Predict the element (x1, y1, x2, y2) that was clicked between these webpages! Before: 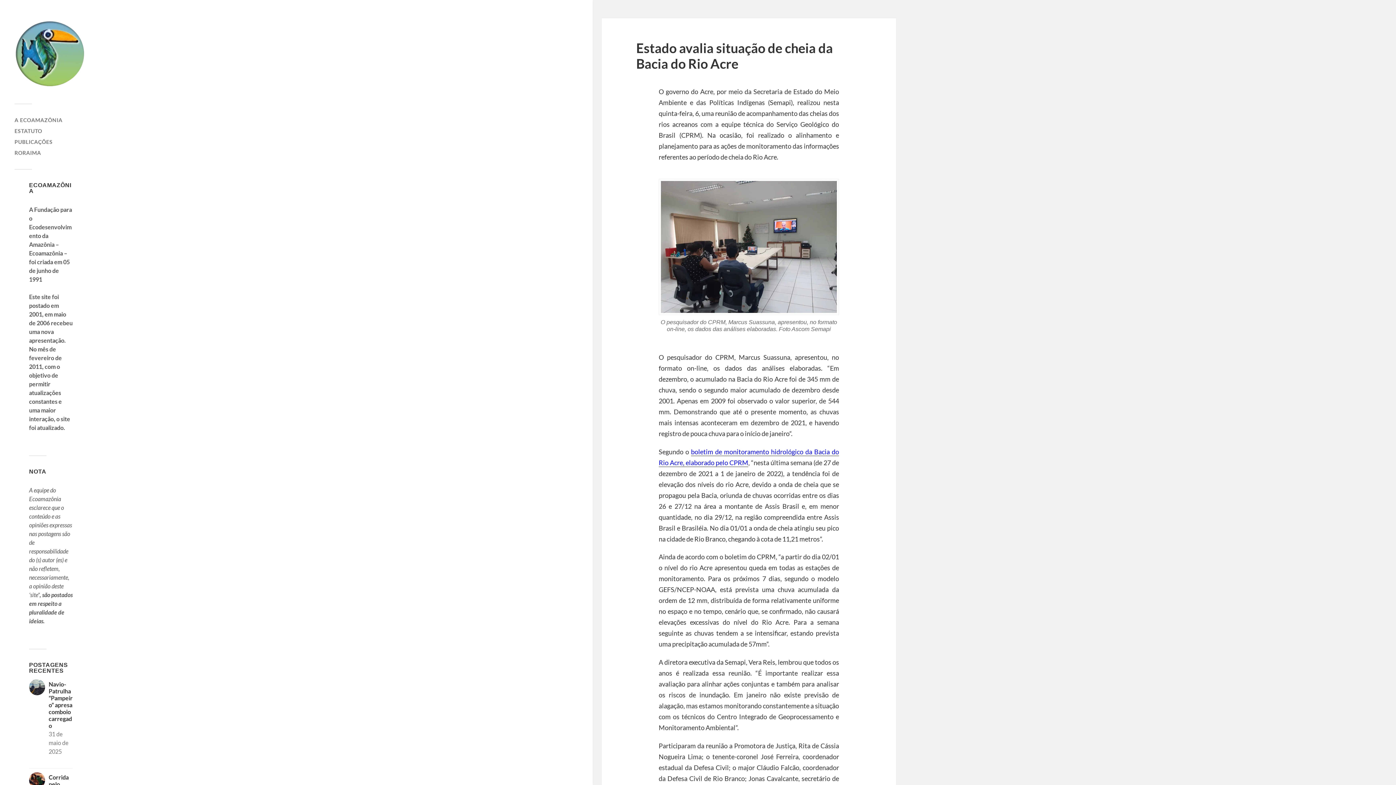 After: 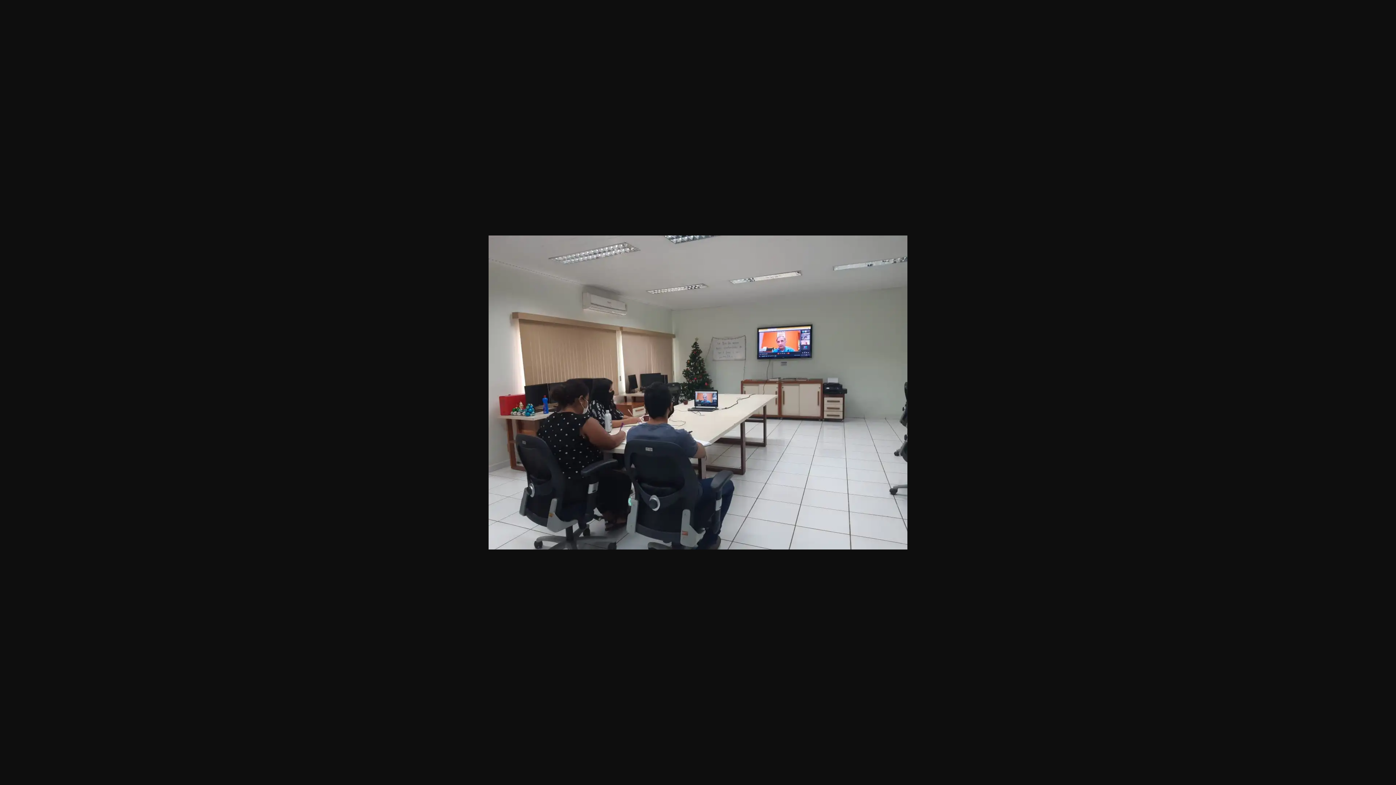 Action: bbox: (658, 178, 839, 315)